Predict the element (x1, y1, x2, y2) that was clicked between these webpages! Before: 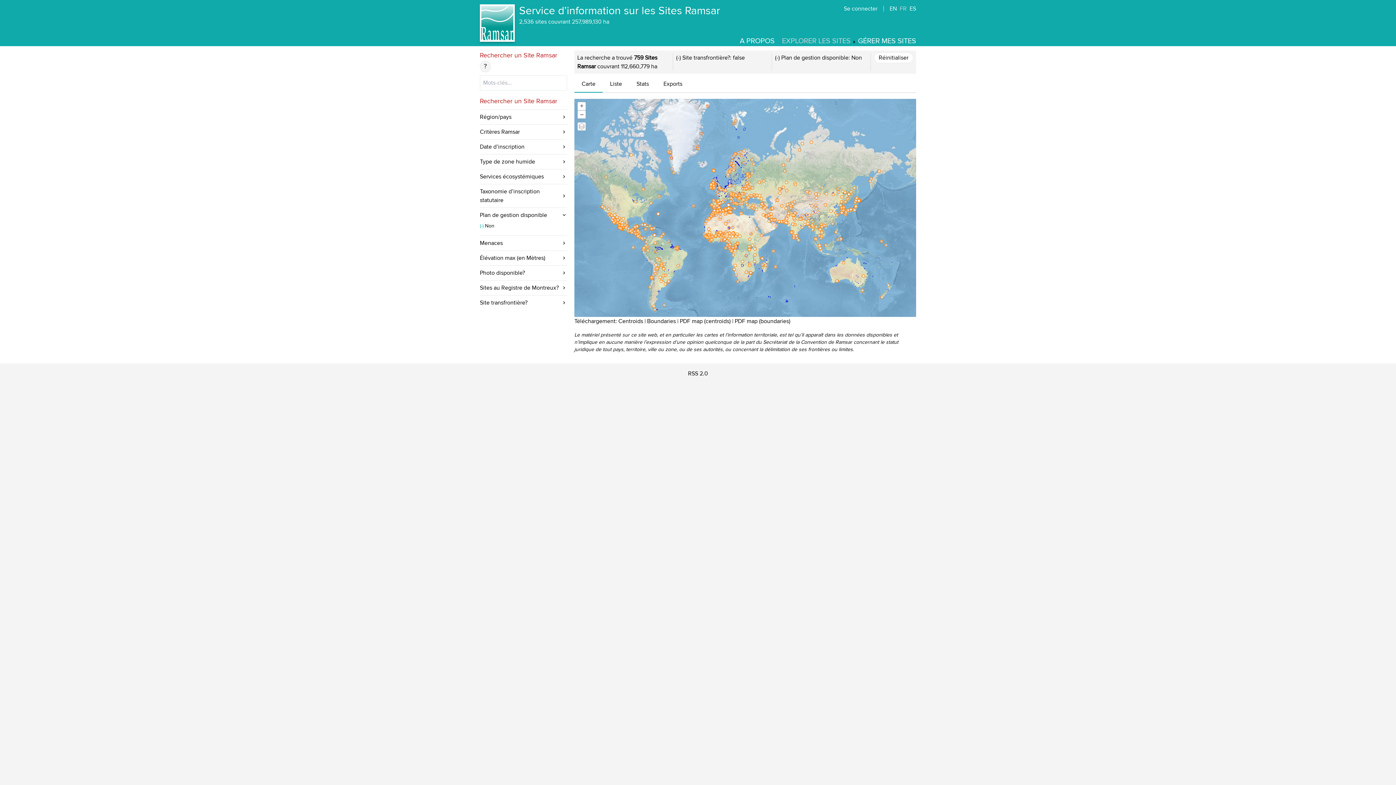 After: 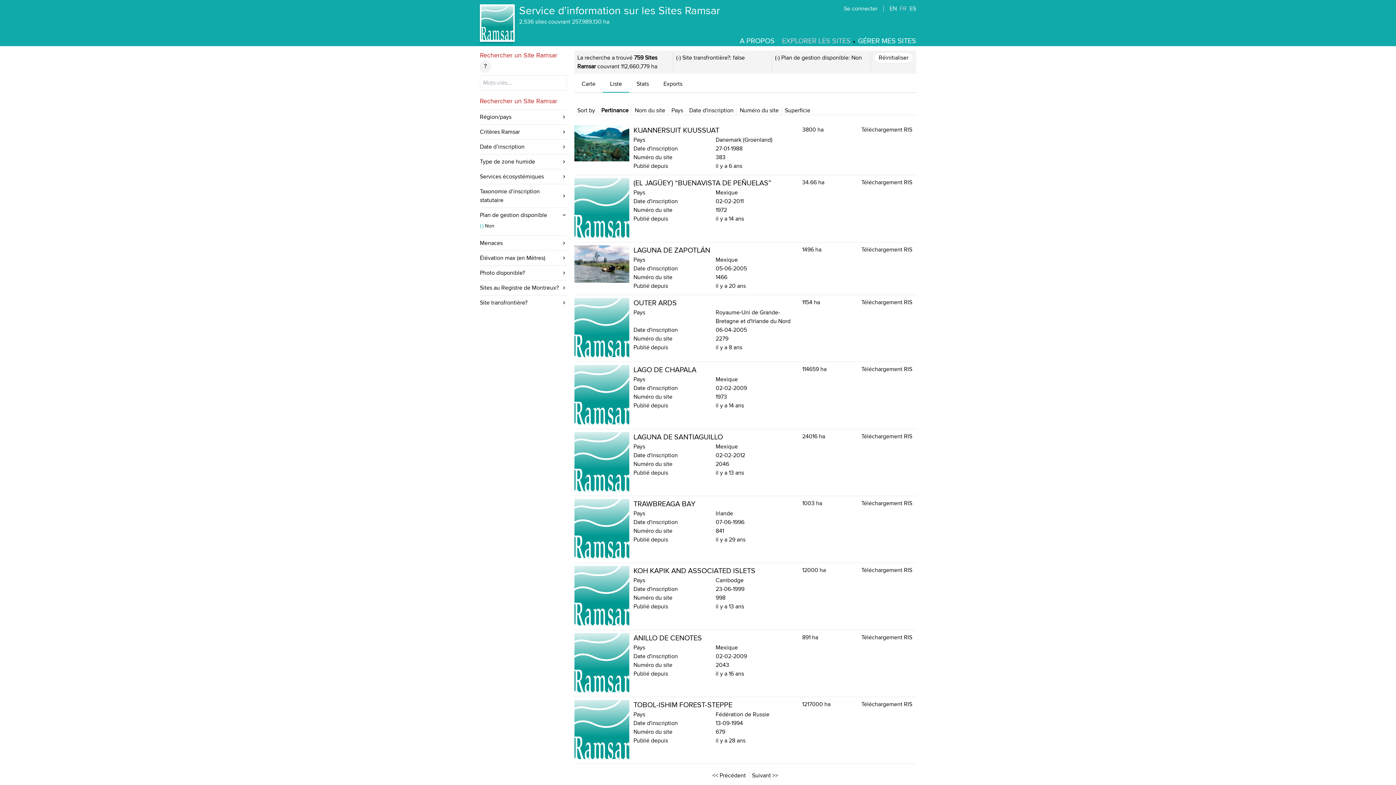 Action: bbox: (602, 79, 629, 92) label: Liste